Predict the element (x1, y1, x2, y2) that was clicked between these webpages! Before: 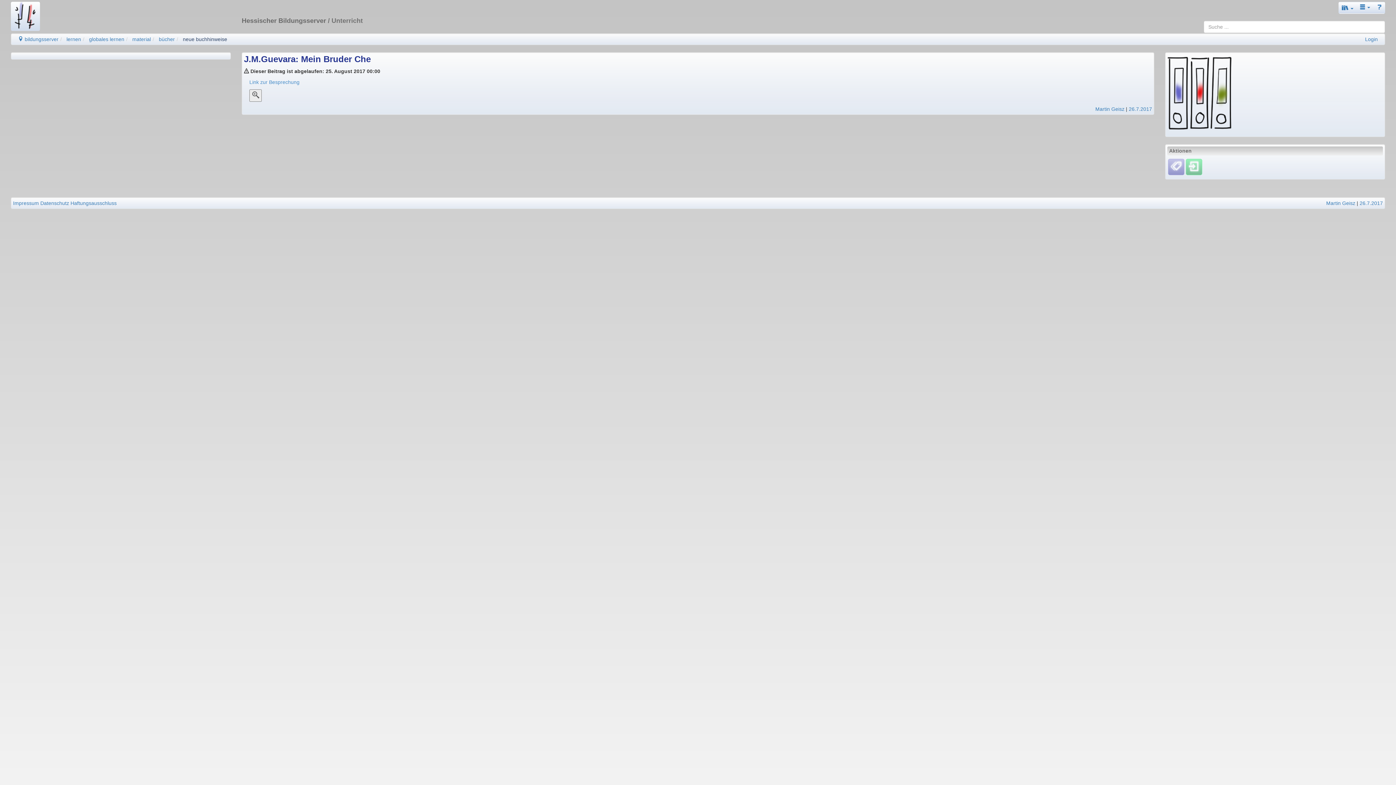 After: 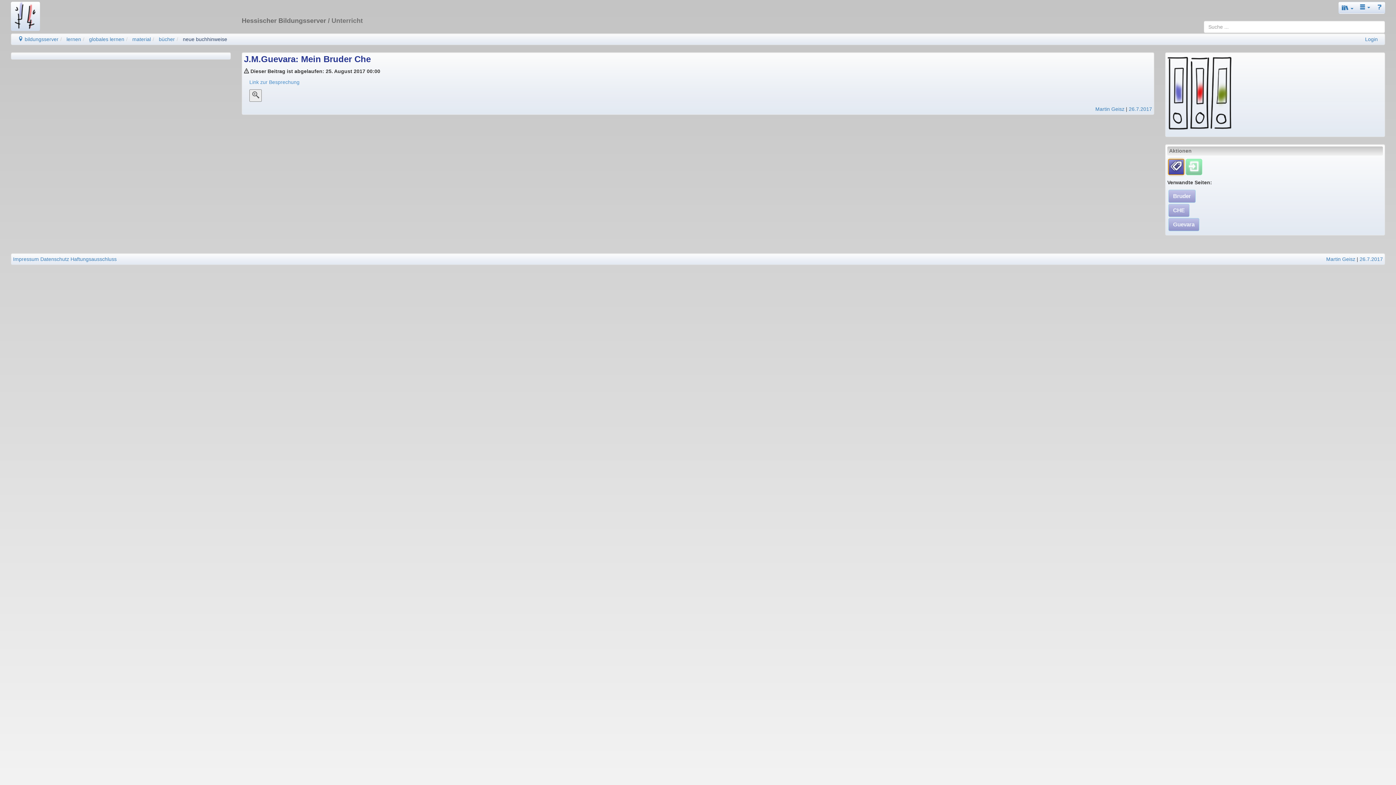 Action: bbox: (1168, 158, 1184, 175)